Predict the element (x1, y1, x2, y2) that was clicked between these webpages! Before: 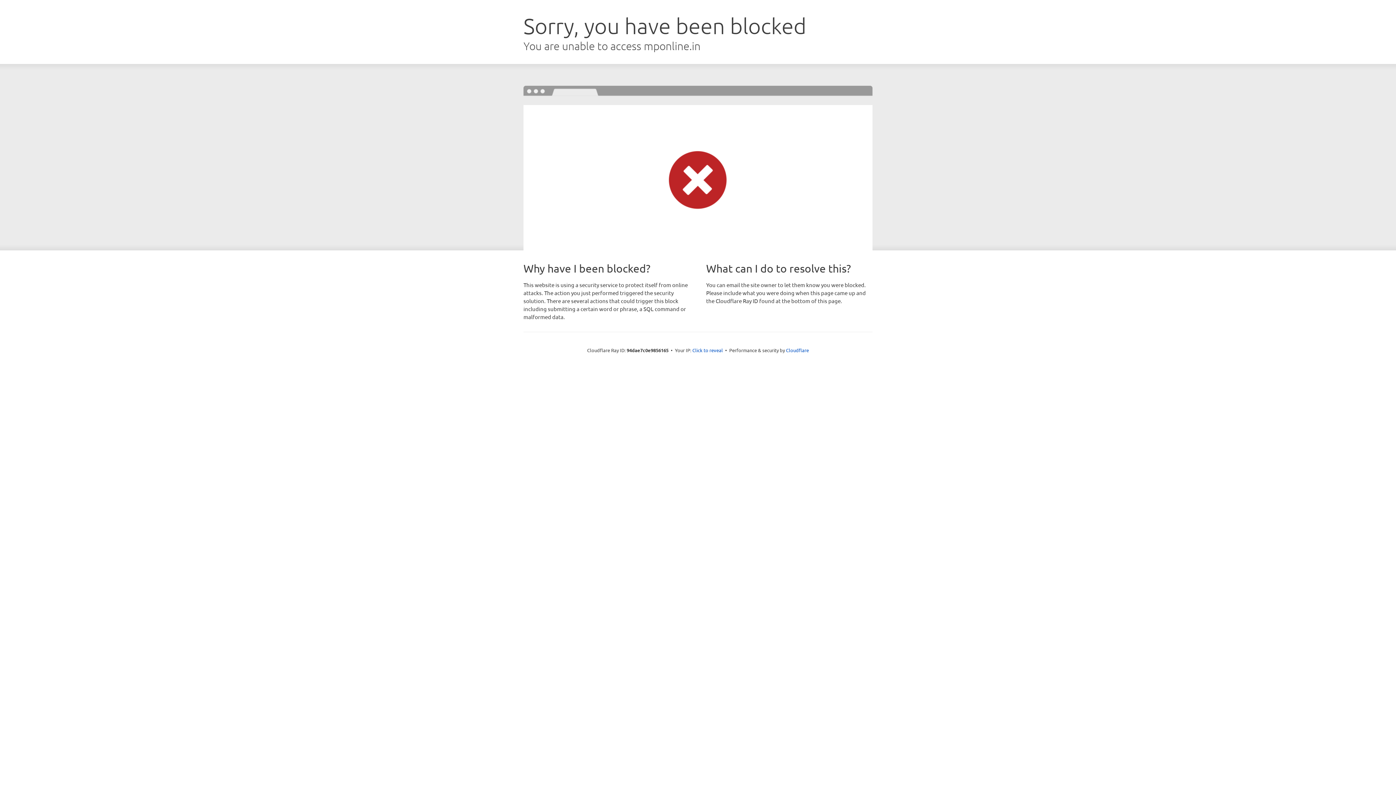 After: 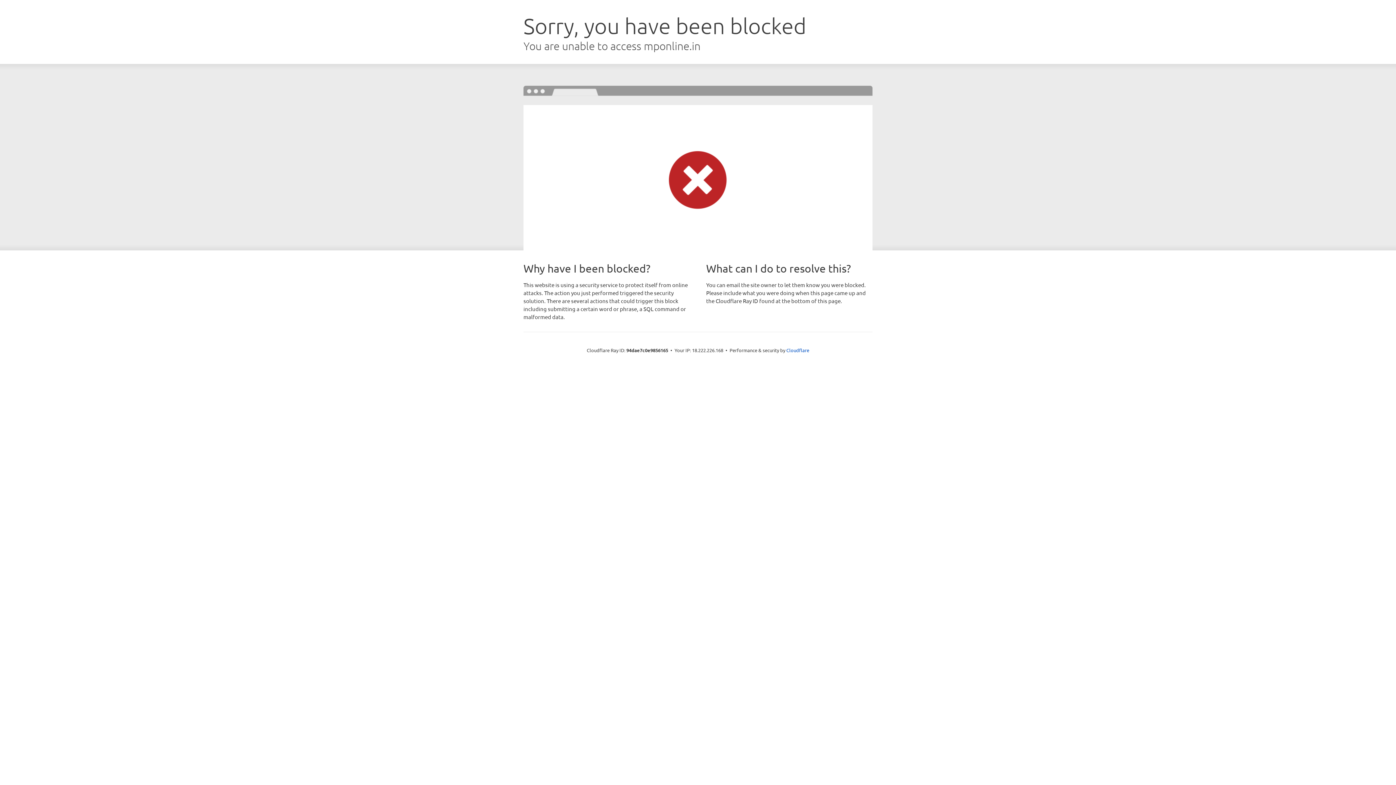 Action: bbox: (692, 346, 723, 353) label: Click to reveal